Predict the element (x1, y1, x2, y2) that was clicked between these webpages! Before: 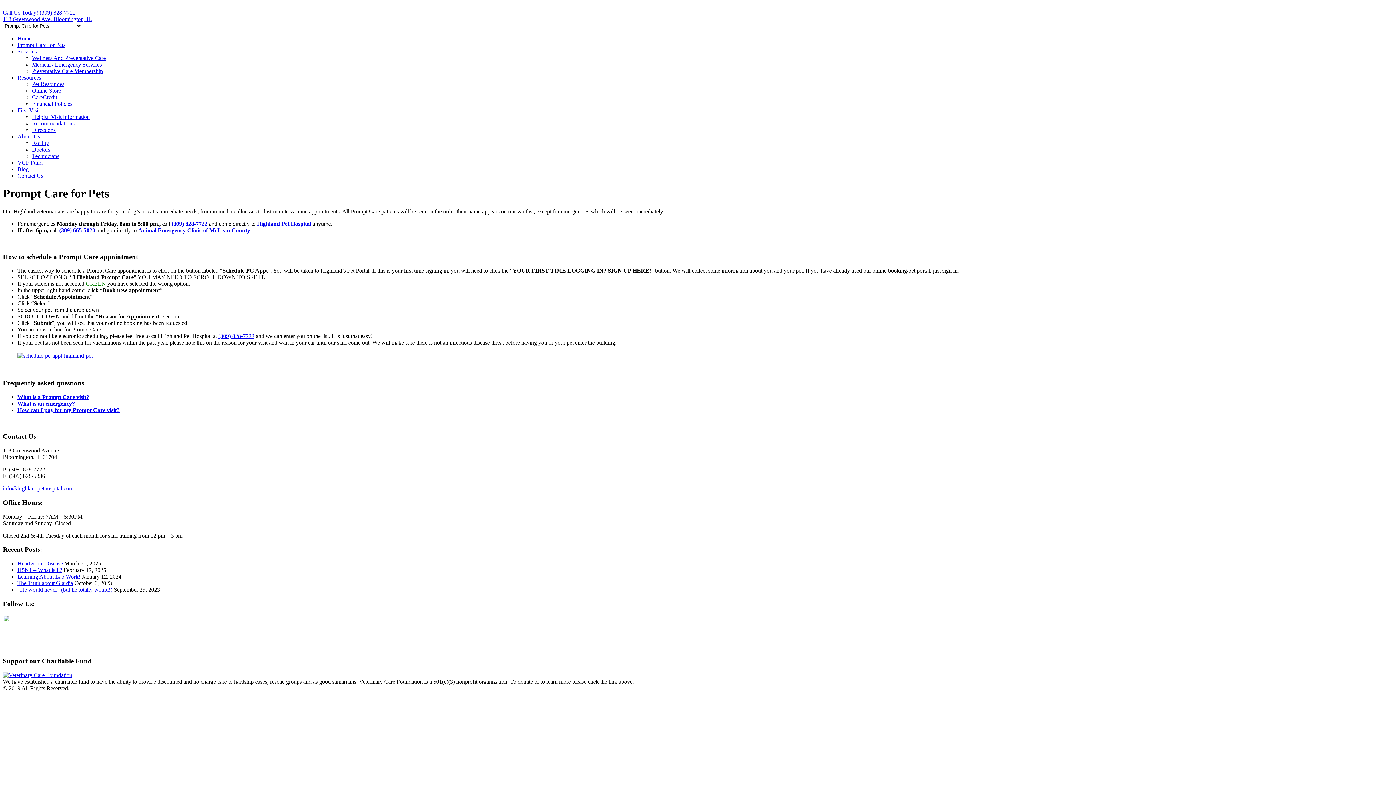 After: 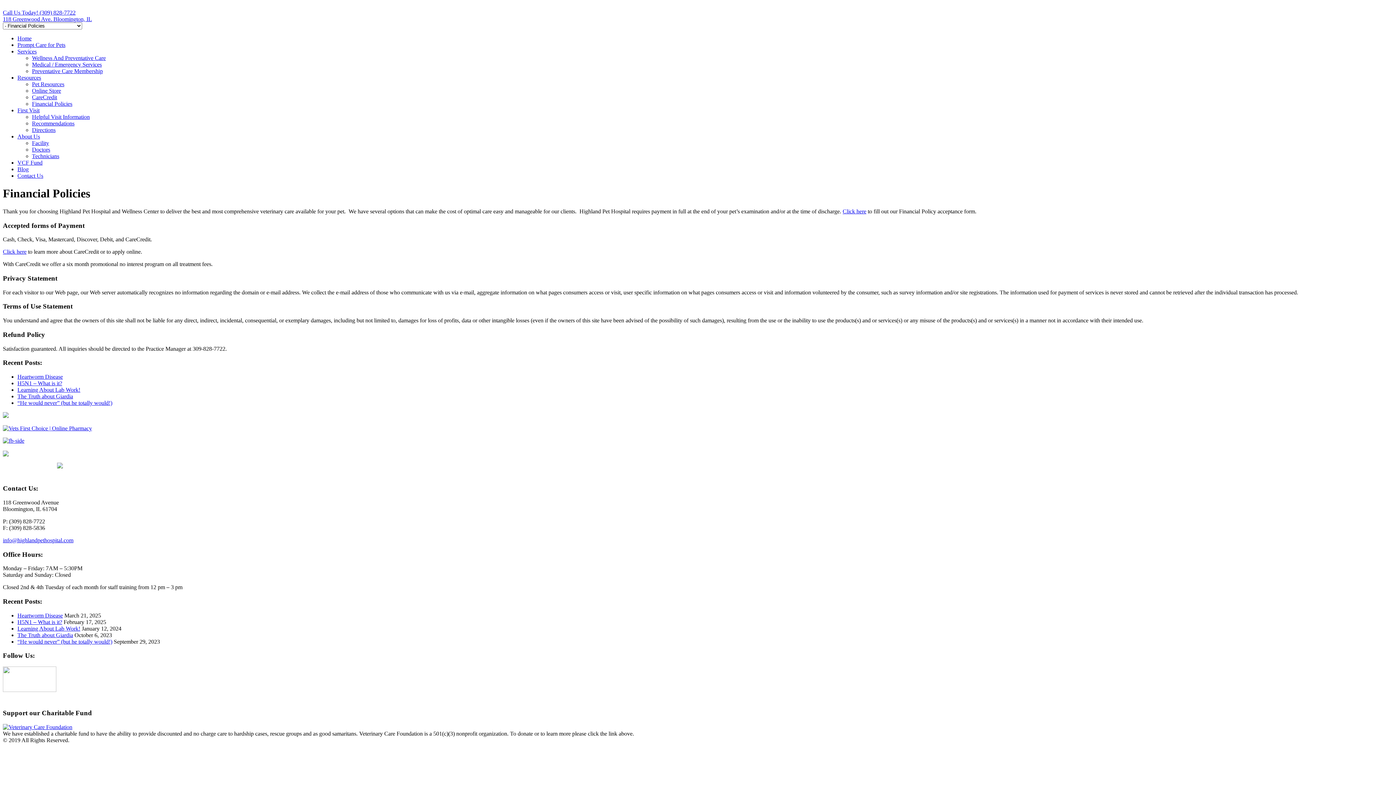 Action: label: Financial Policies bbox: (32, 100, 72, 106)